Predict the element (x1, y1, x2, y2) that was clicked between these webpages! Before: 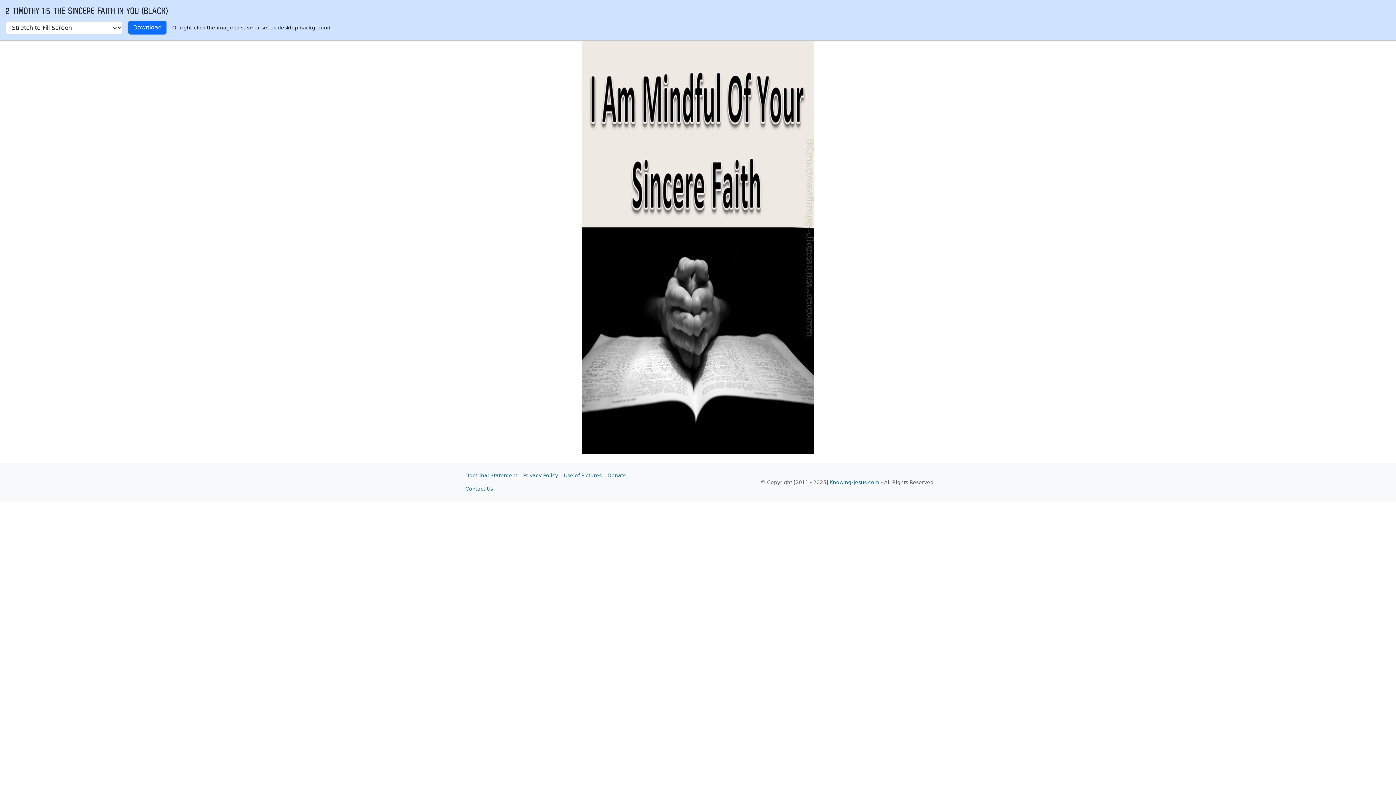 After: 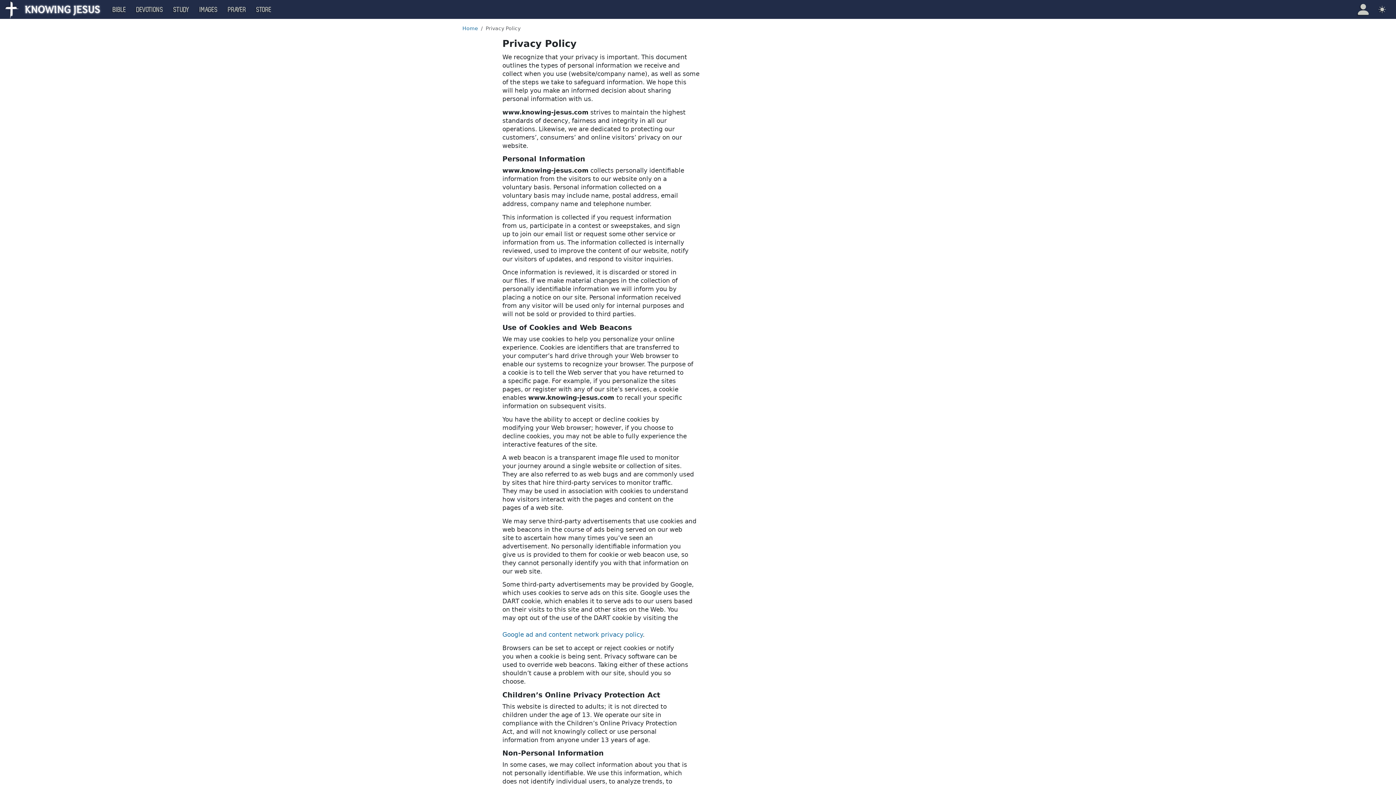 Action: label: Privacy Policy bbox: (520, 469, 561, 482)